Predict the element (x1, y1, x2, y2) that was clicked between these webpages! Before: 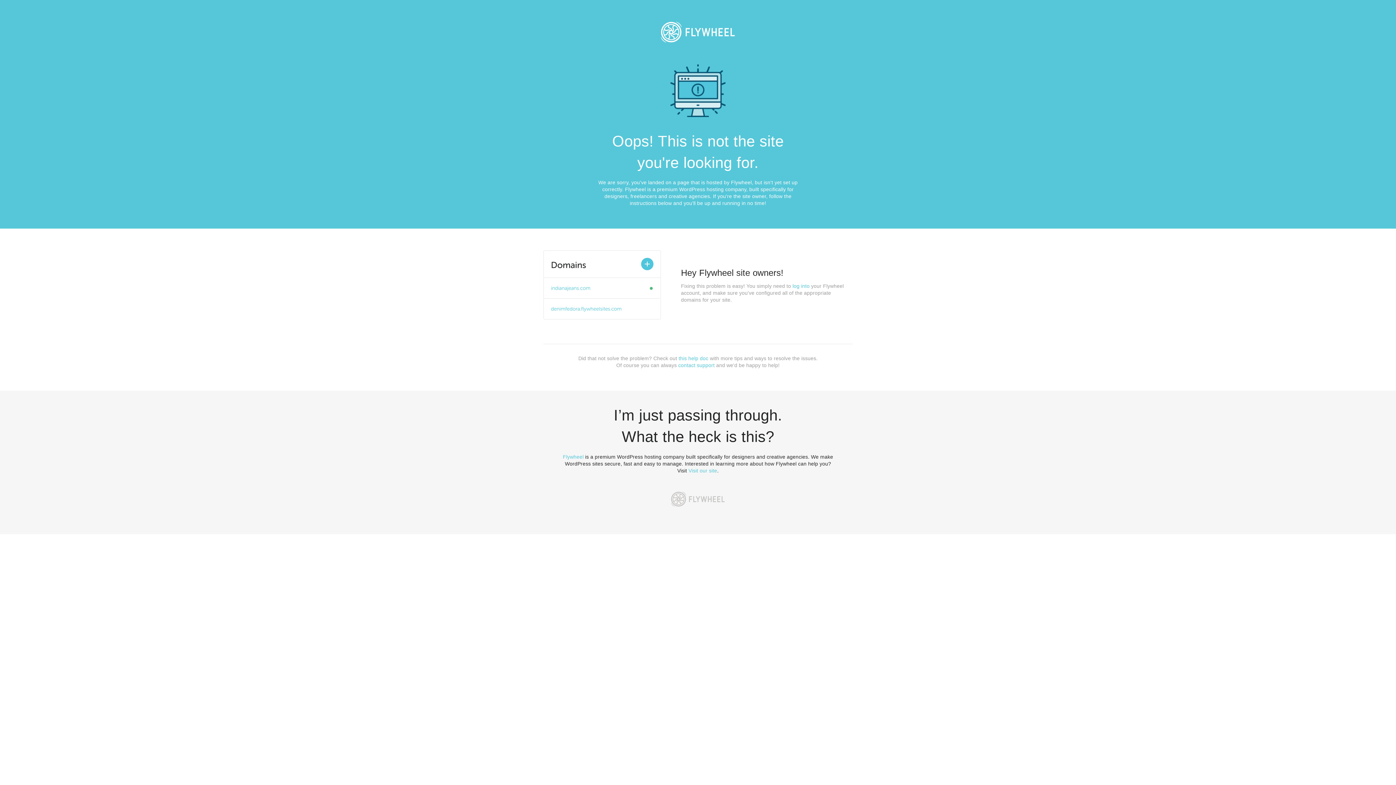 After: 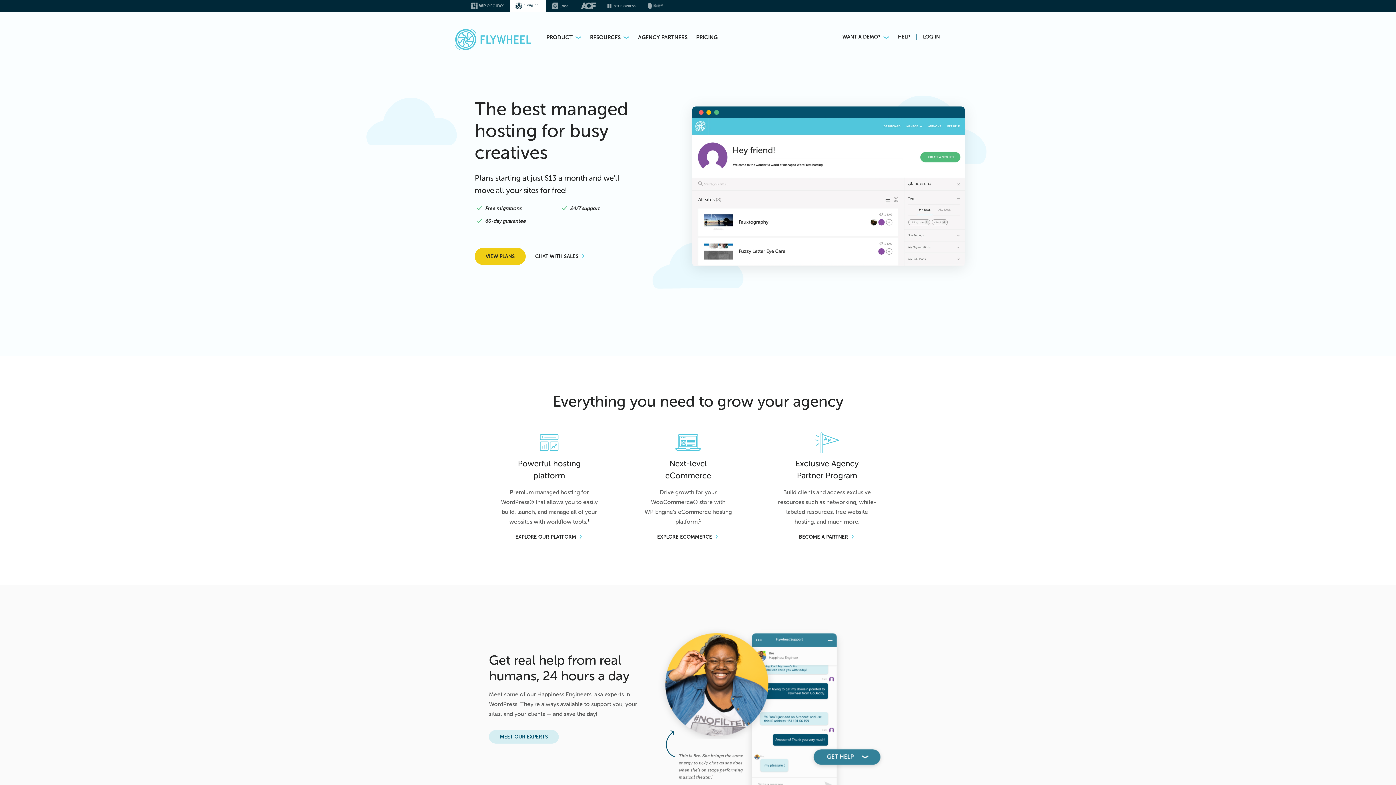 Action: bbox: (653, 13, 743, 50)